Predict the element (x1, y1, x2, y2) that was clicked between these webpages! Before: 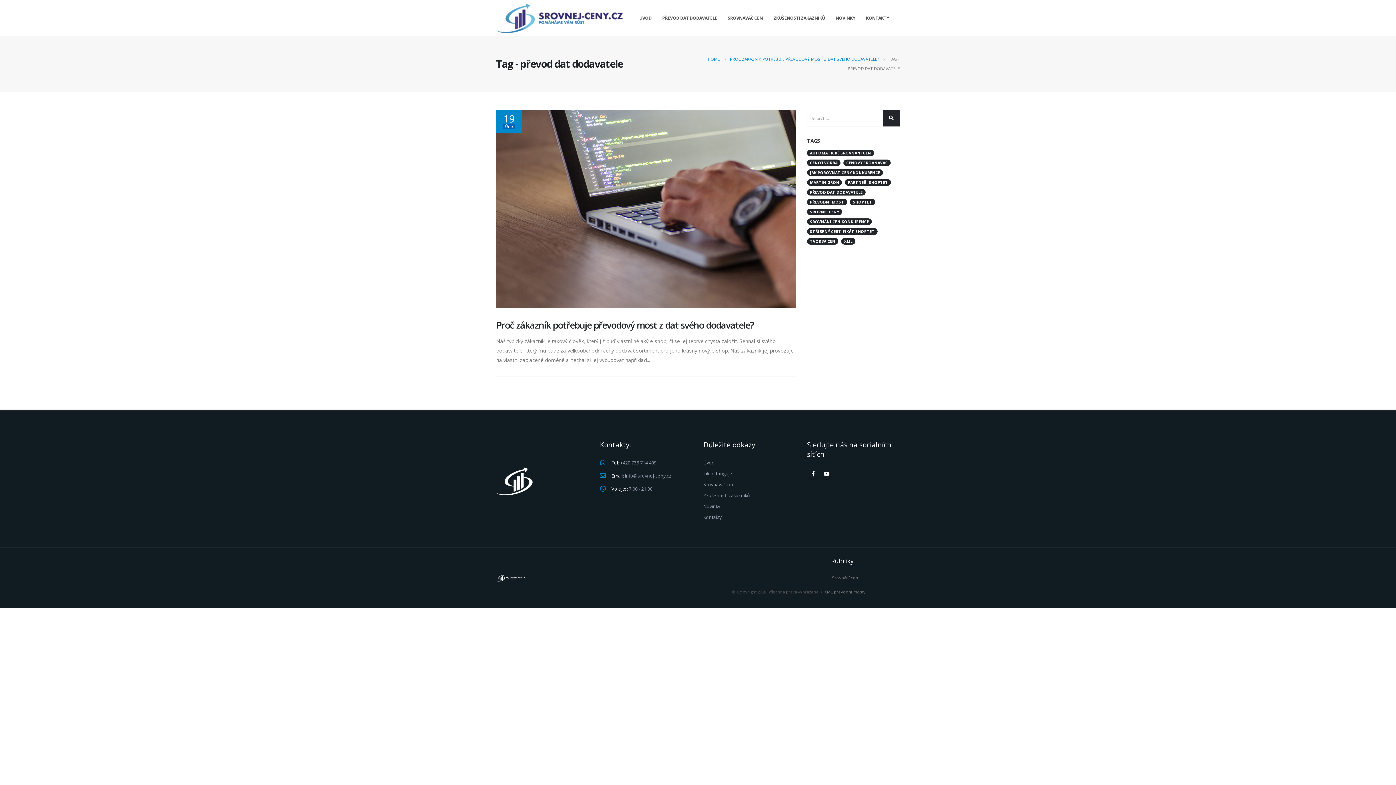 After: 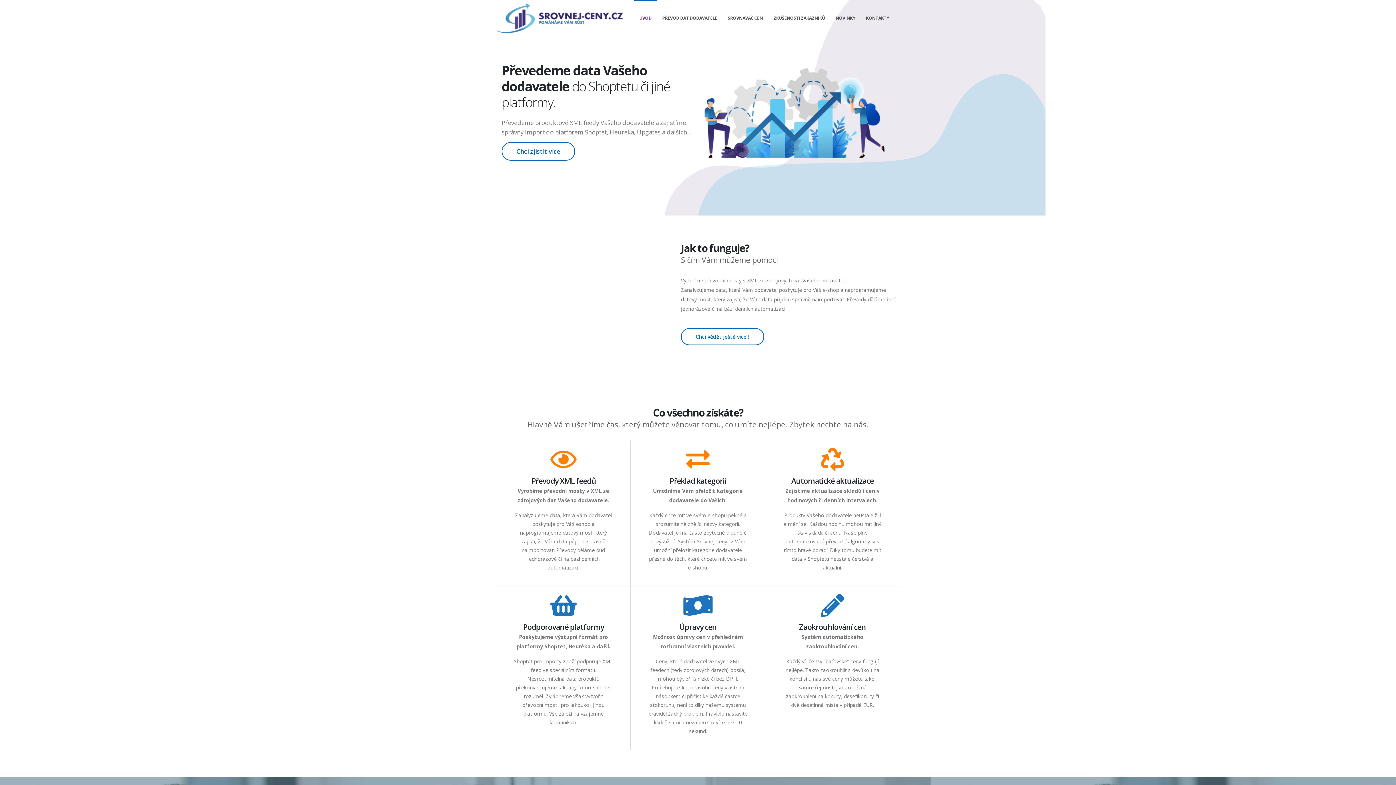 Action: bbox: (634, 0, 656, 36) label: ÚVOD